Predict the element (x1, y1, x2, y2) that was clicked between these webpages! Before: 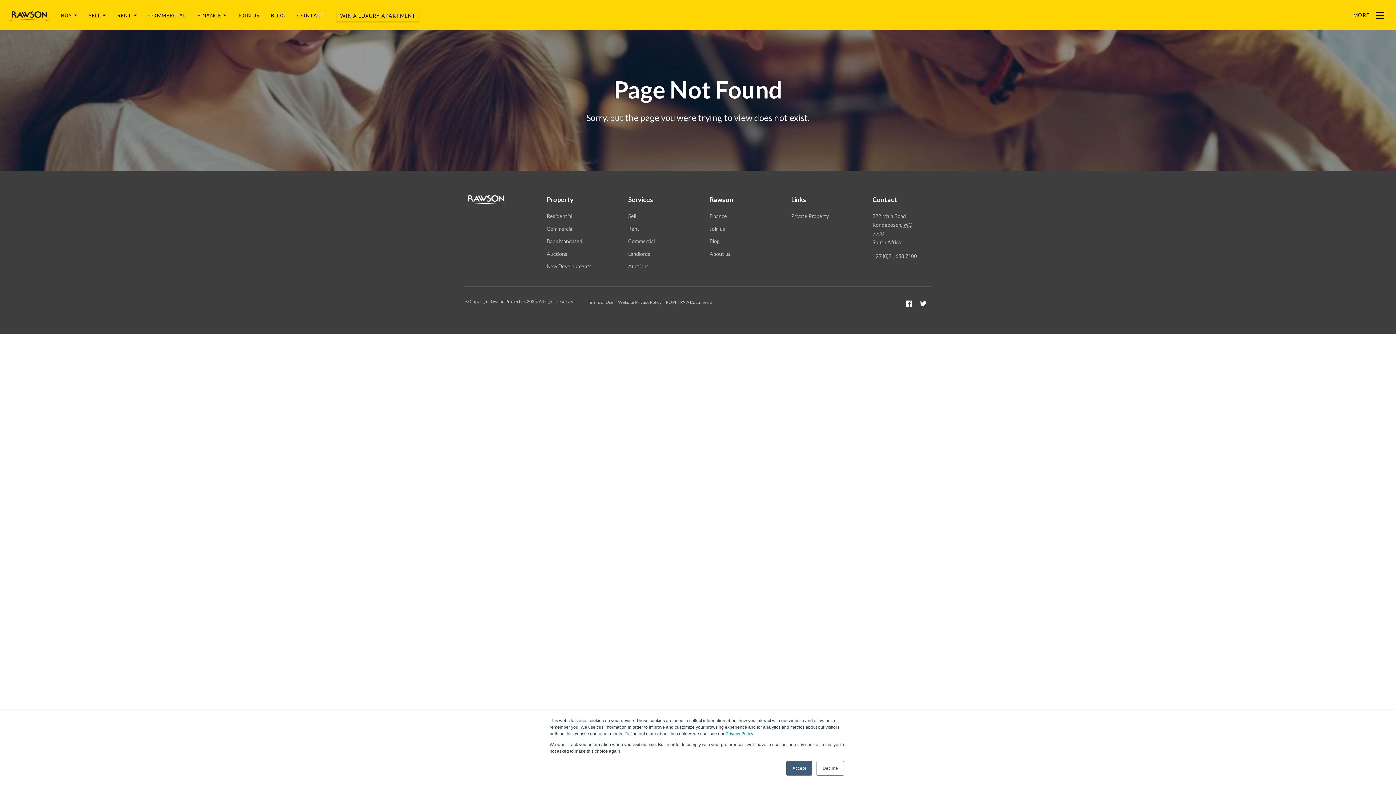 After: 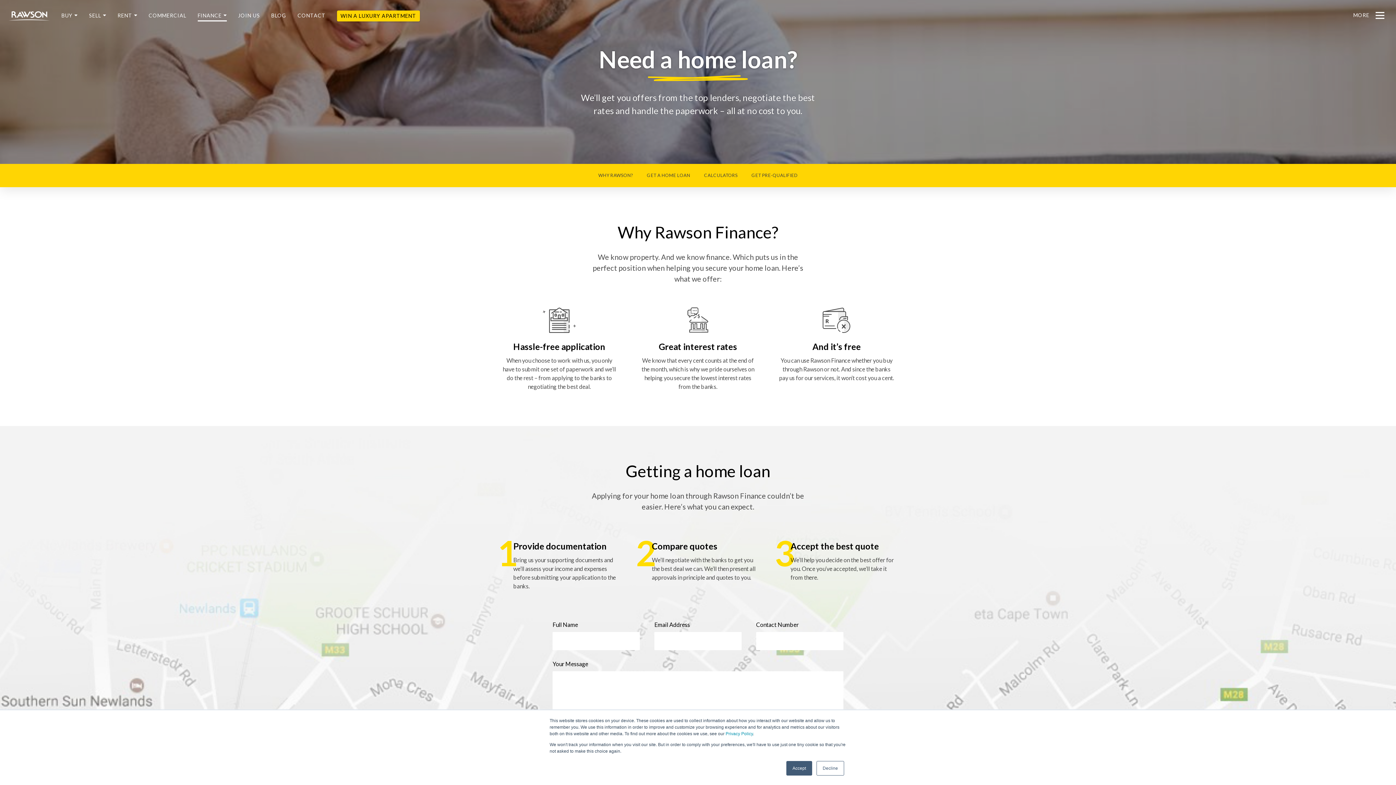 Action: label: Finance bbox: (709, 212, 727, 220)